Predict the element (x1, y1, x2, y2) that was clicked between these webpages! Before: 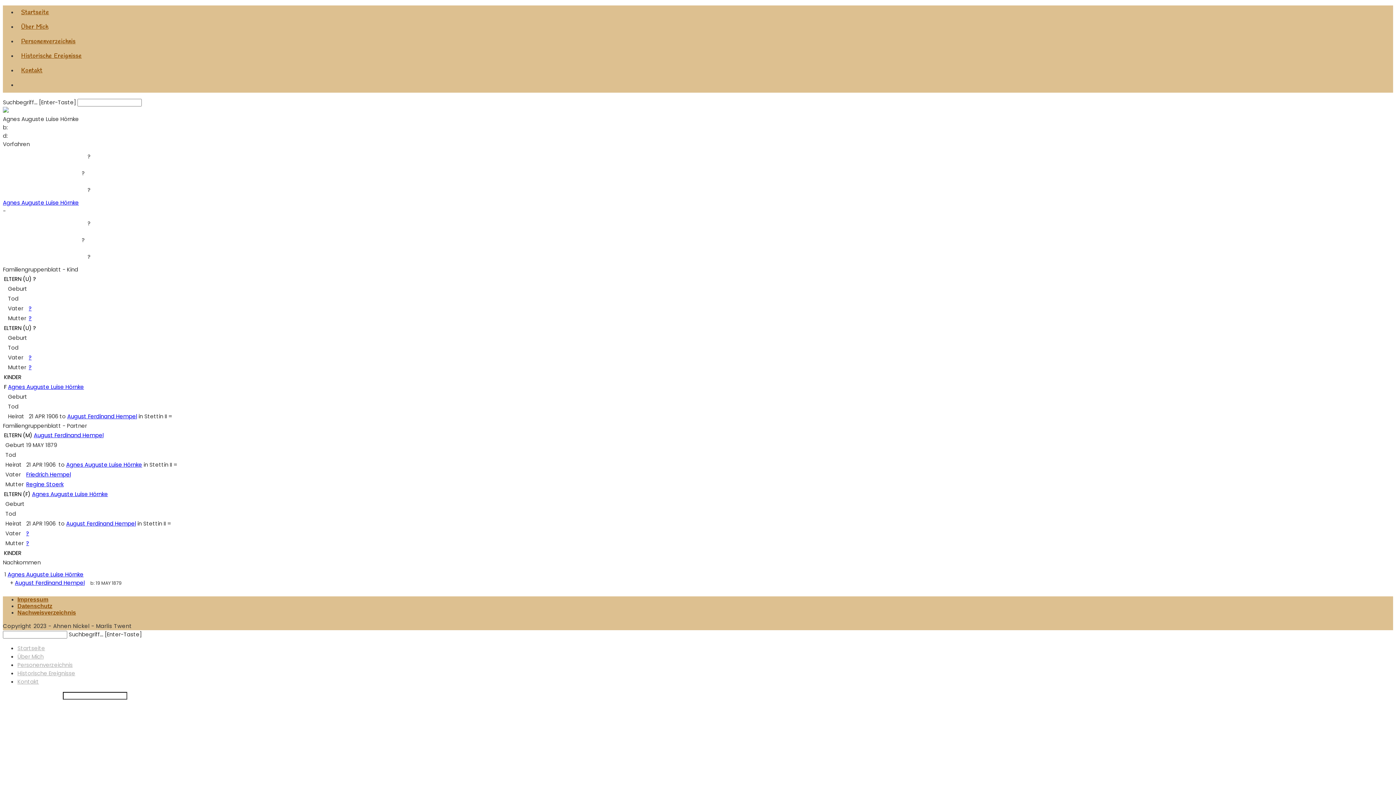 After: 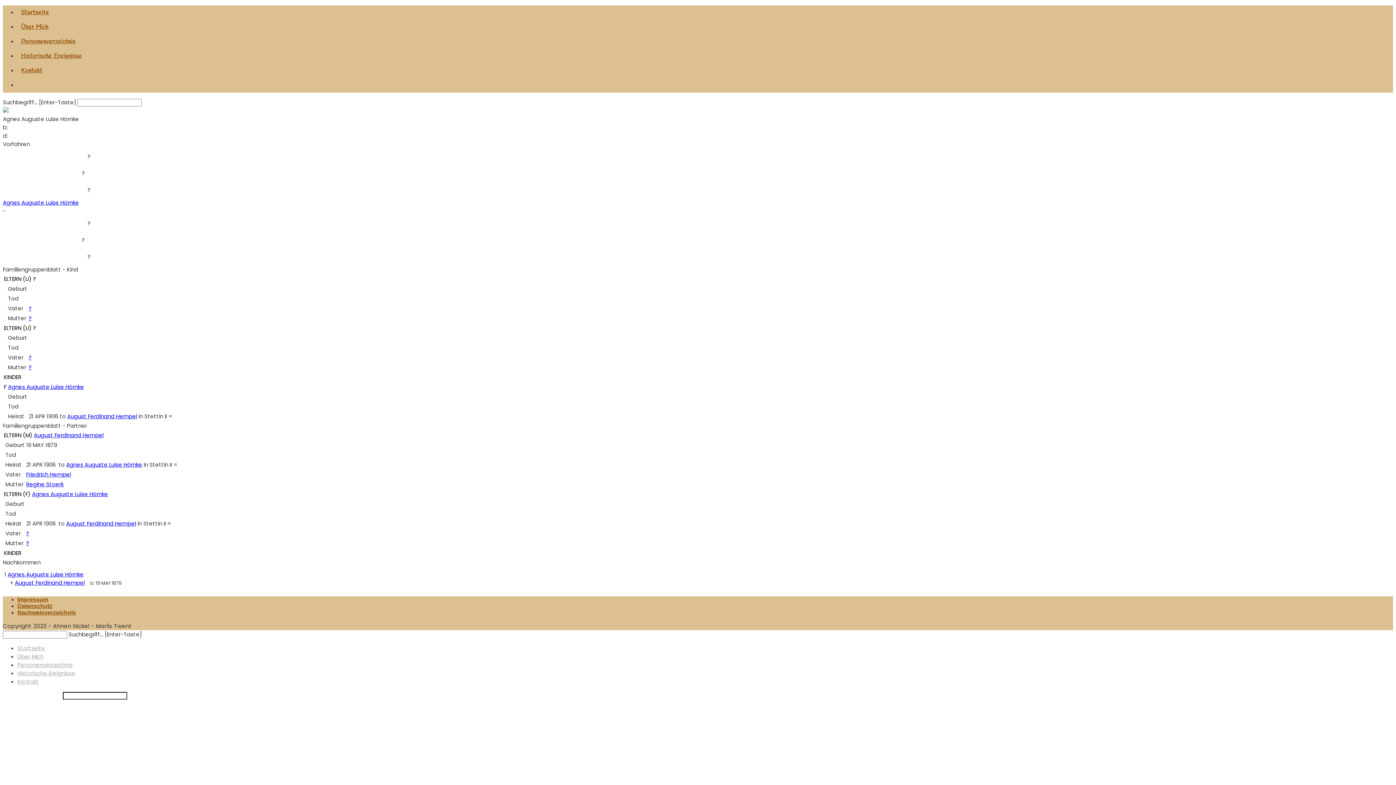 Action: bbox: (8, 383, 84, 390) label: Agnes Auguste Luise Hörnke